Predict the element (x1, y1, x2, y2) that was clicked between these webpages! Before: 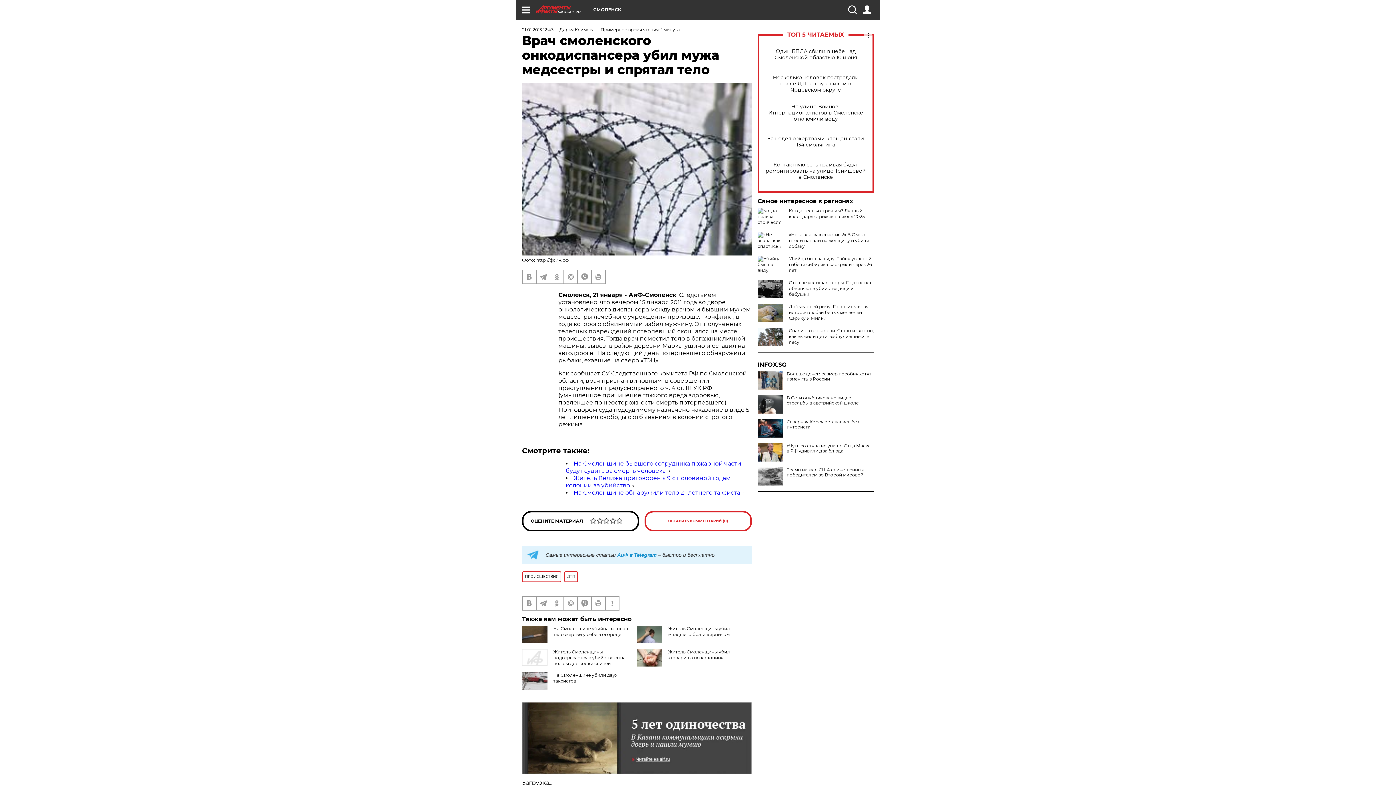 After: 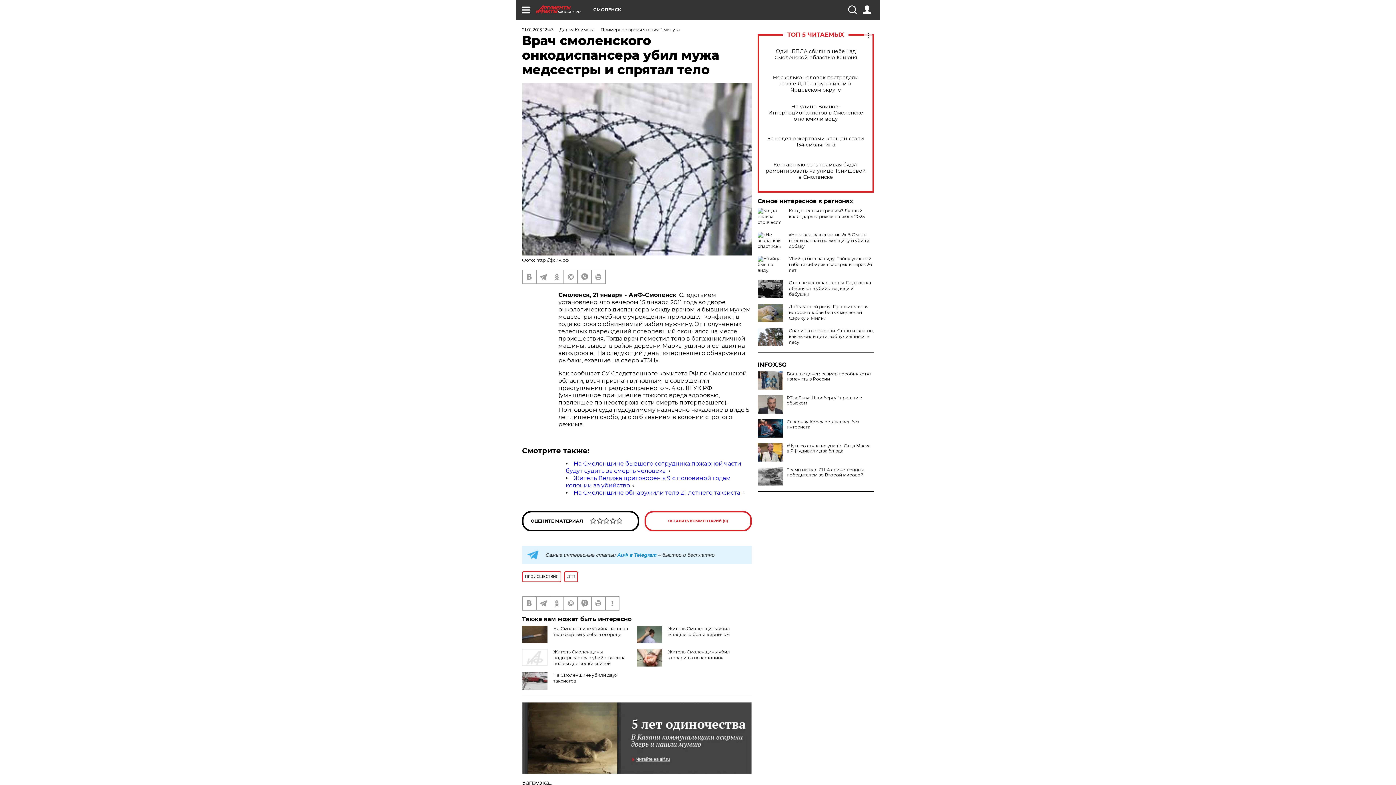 Action: bbox: (757, 395, 783, 413)